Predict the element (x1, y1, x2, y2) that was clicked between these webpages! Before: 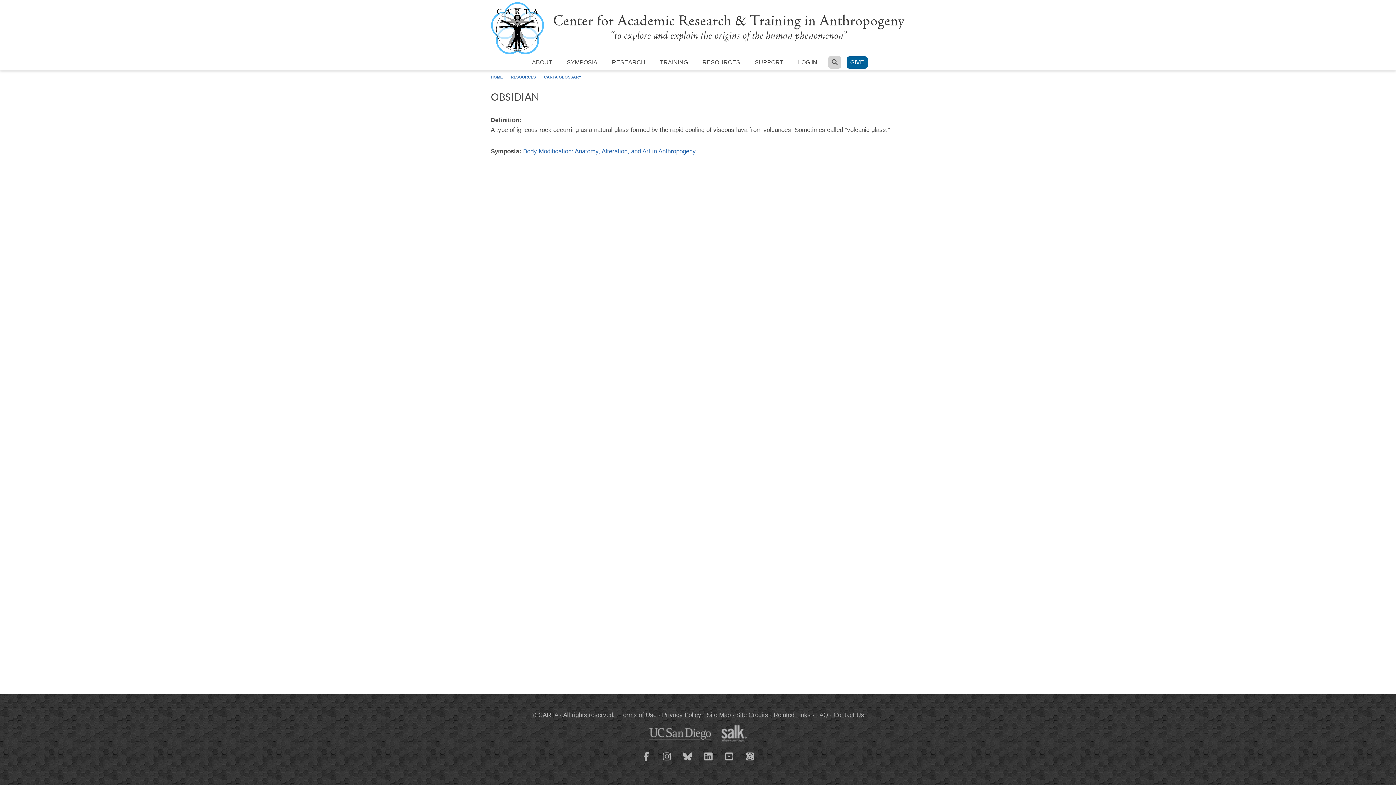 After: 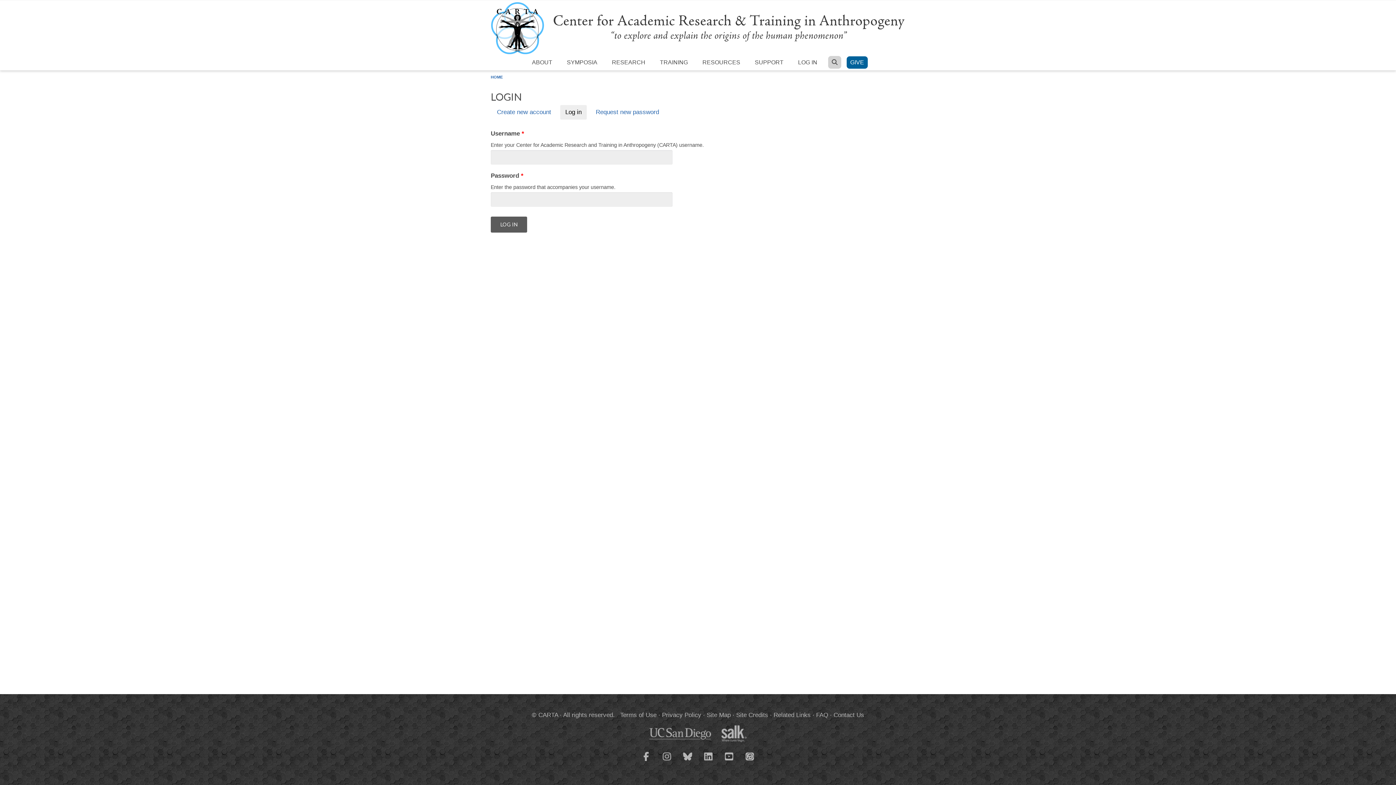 Action: bbox: (794, 56, 821, 68) label: LOG IN